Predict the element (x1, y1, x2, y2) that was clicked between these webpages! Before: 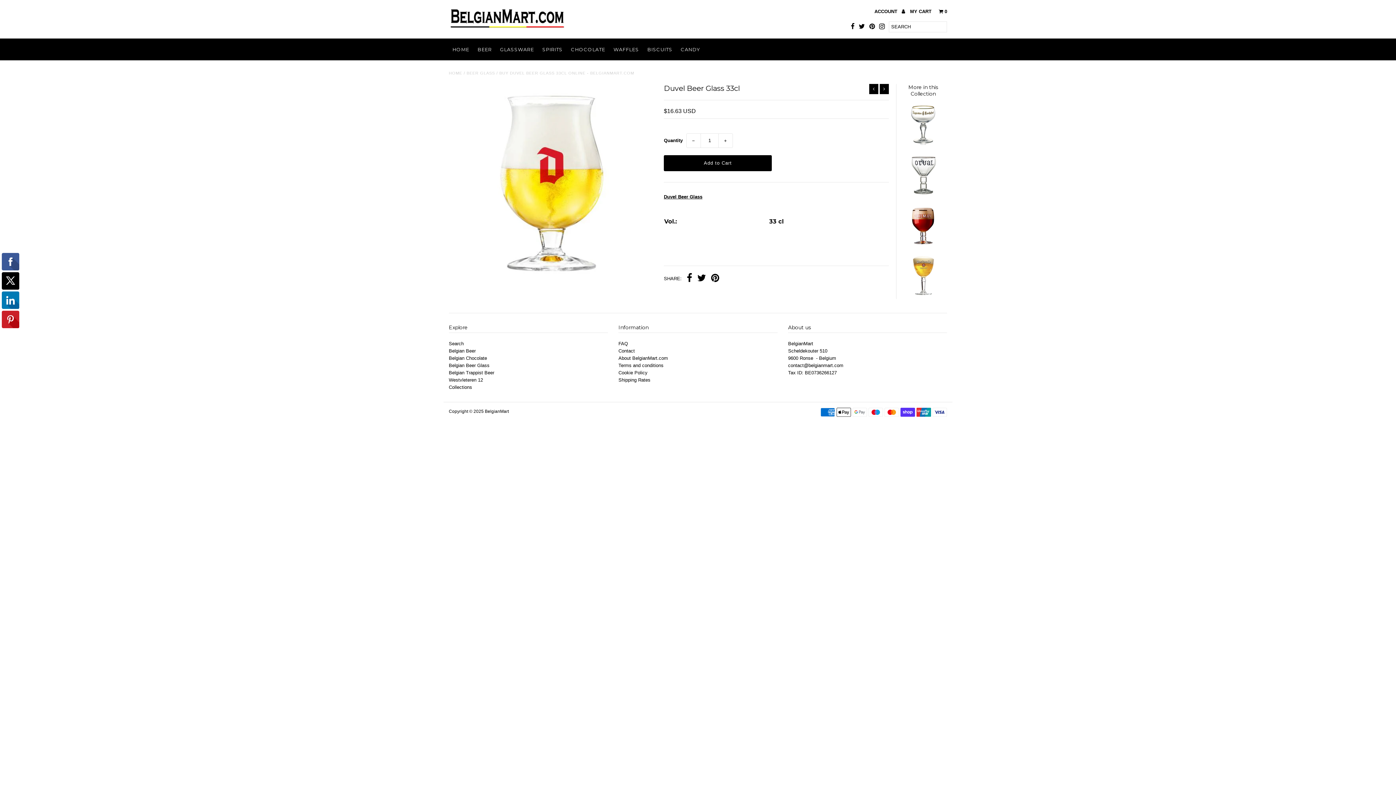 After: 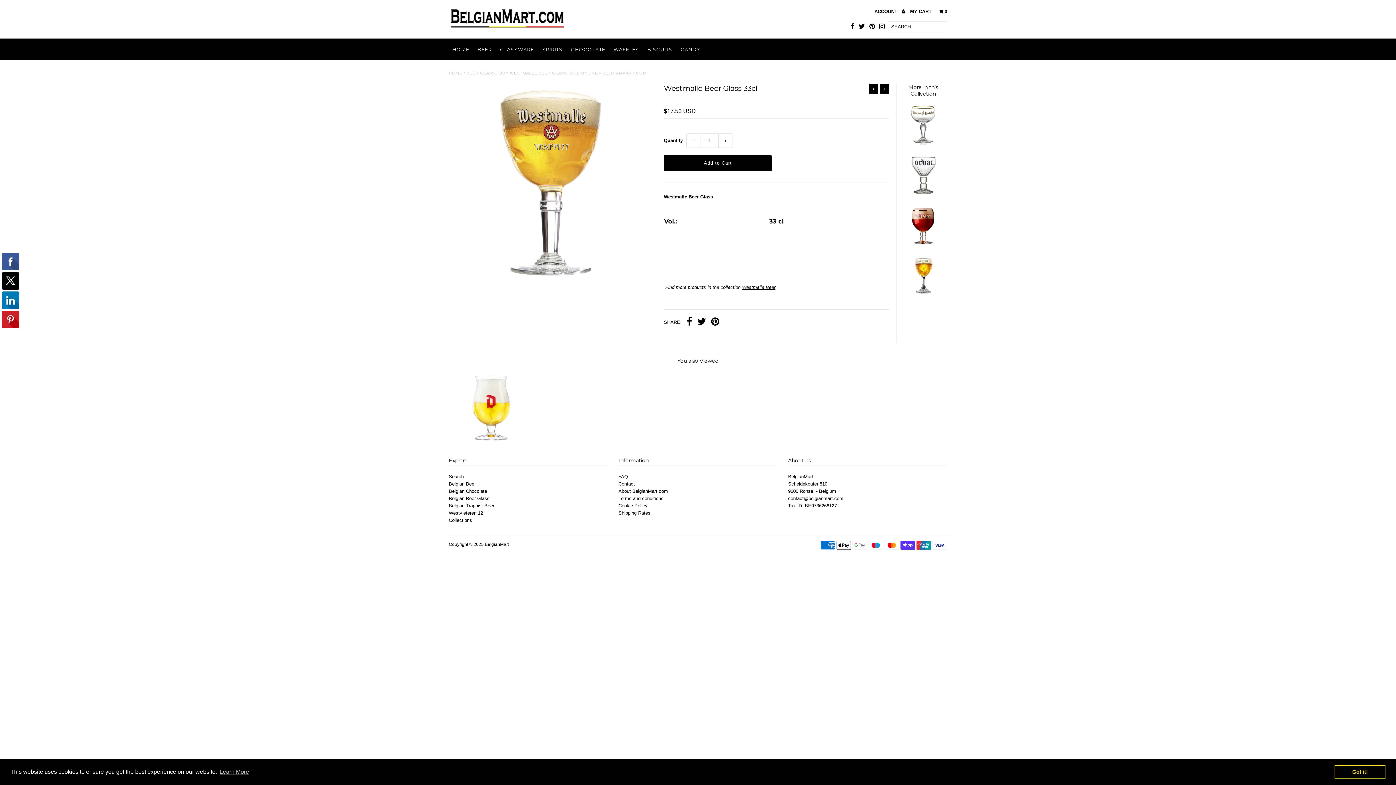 Action: bbox: (903, 291, 943, 297)